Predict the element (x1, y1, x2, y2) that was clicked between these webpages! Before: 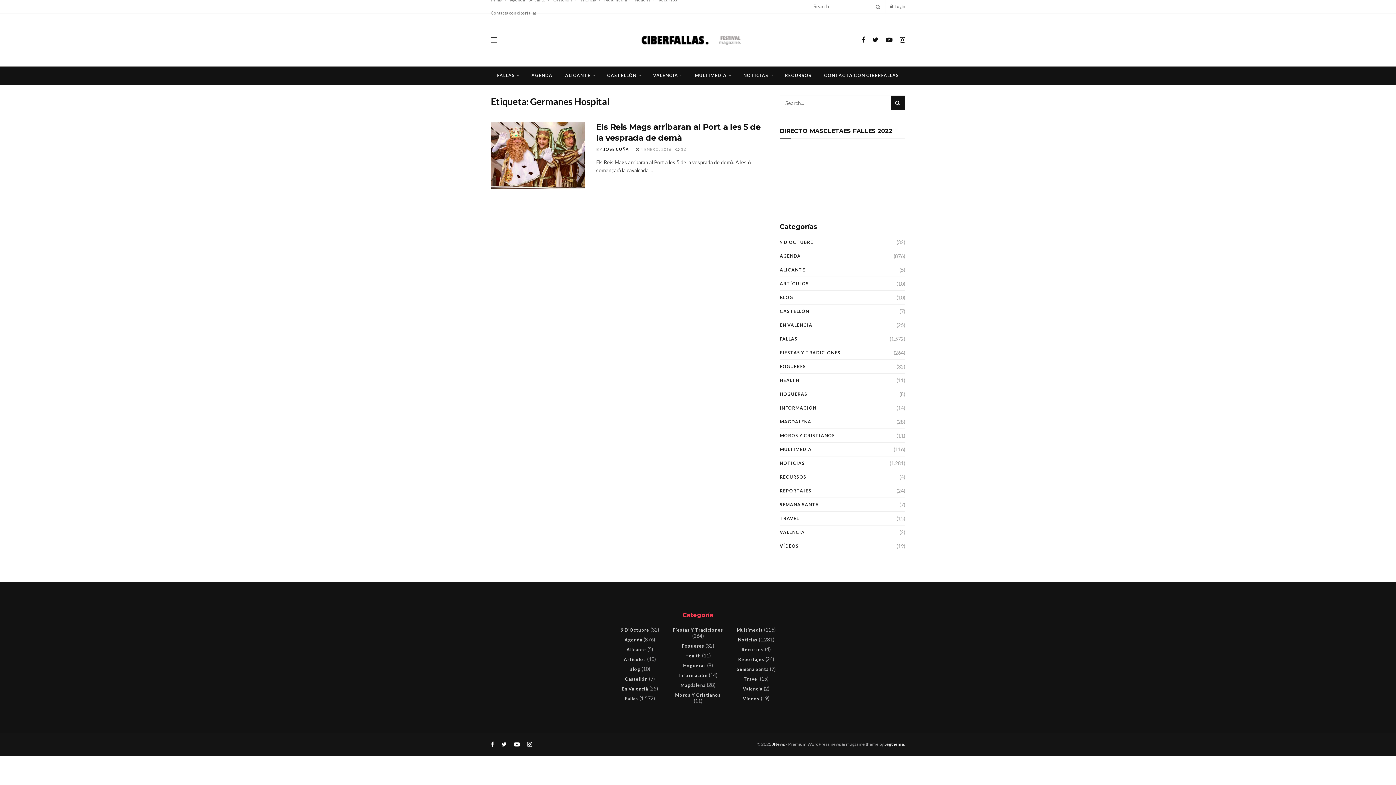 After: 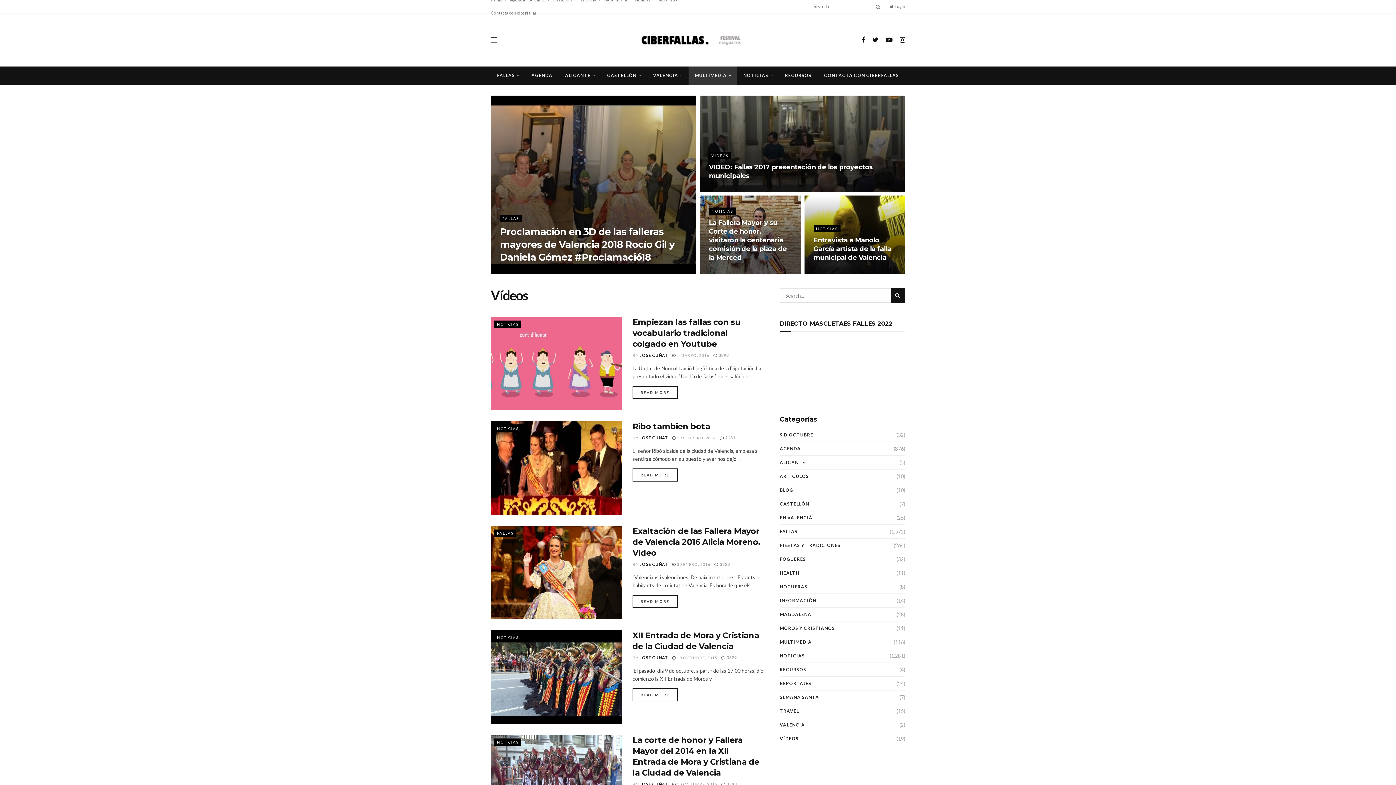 Action: label: Vídeos bbox: (743, 696, 759, 701)